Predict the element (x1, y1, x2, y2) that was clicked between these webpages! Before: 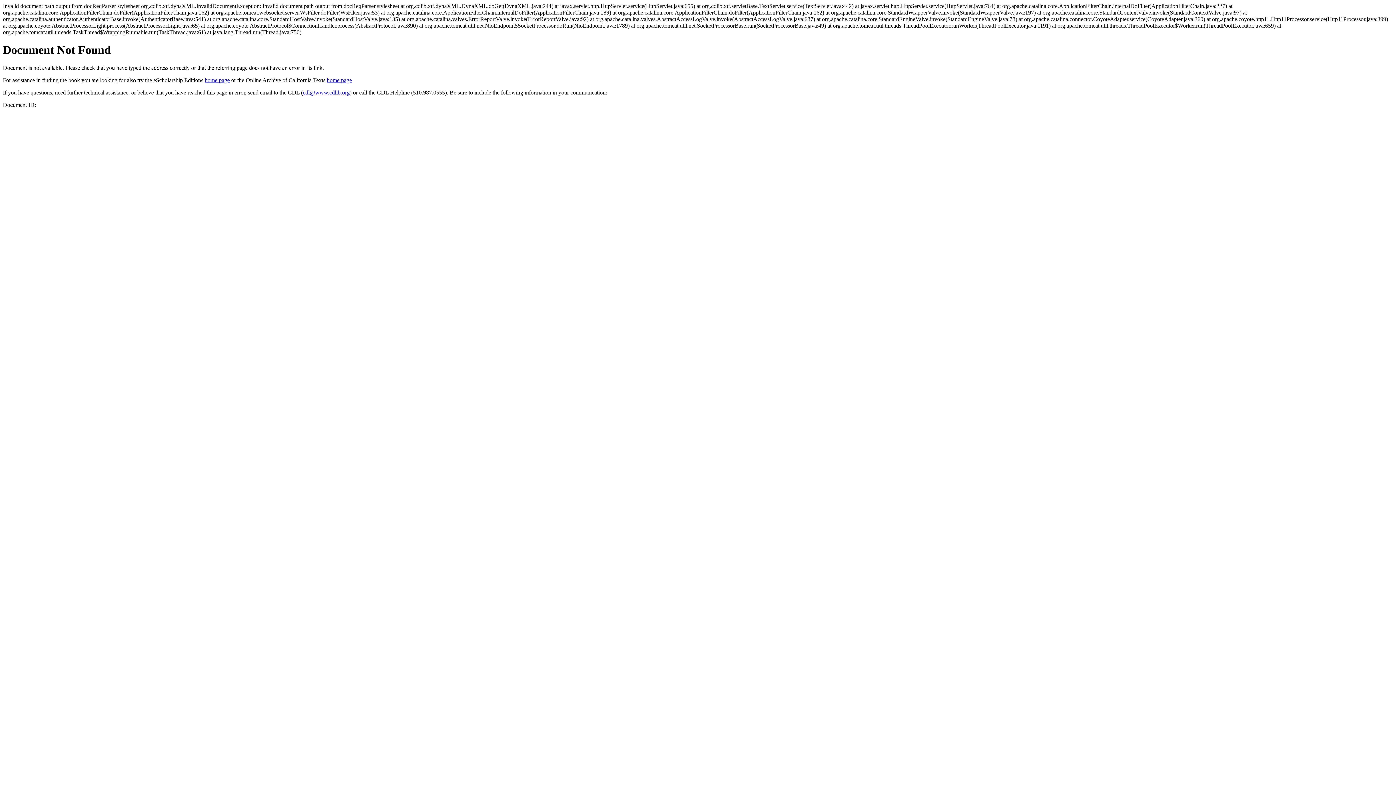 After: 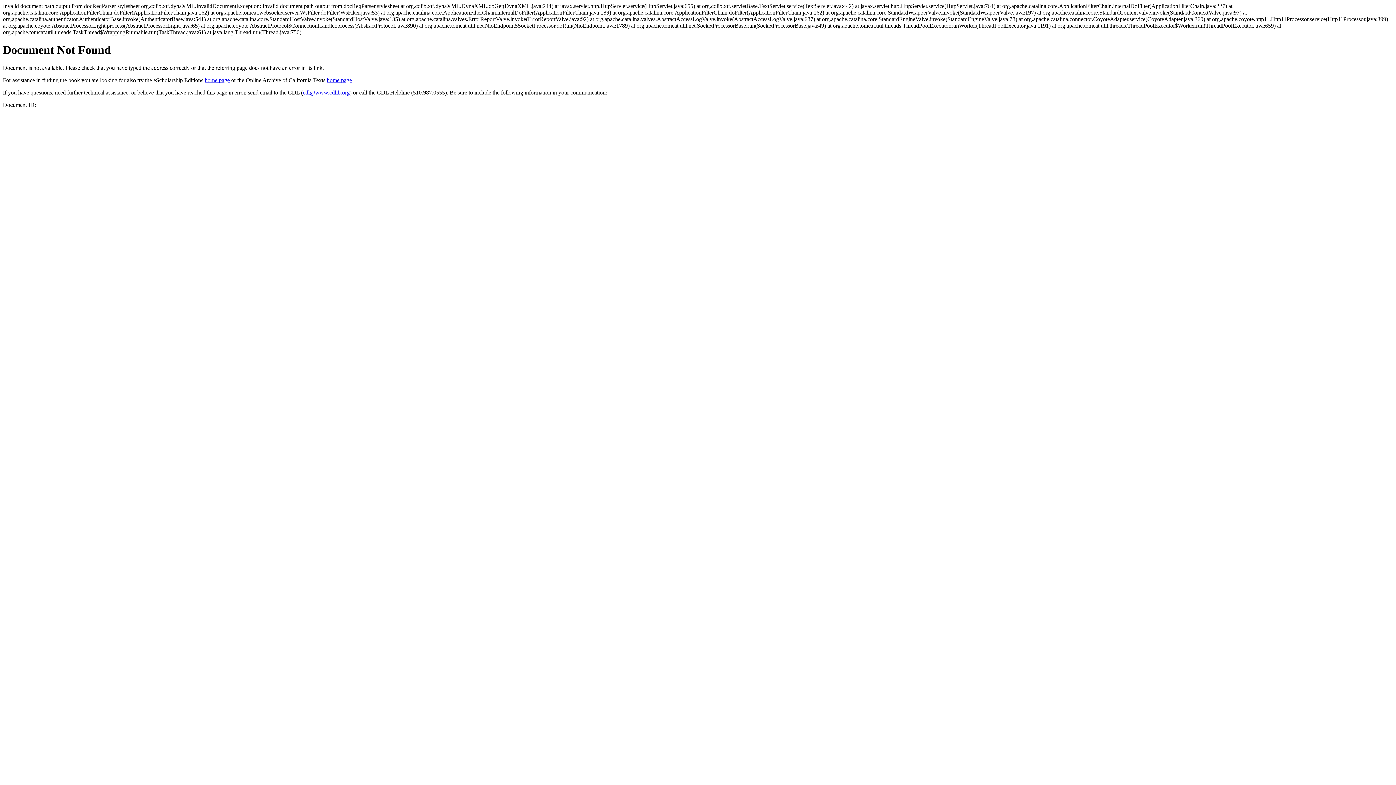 Action: label: cdl@www.cdlib.org bbox: (302, 89, 349, 95)